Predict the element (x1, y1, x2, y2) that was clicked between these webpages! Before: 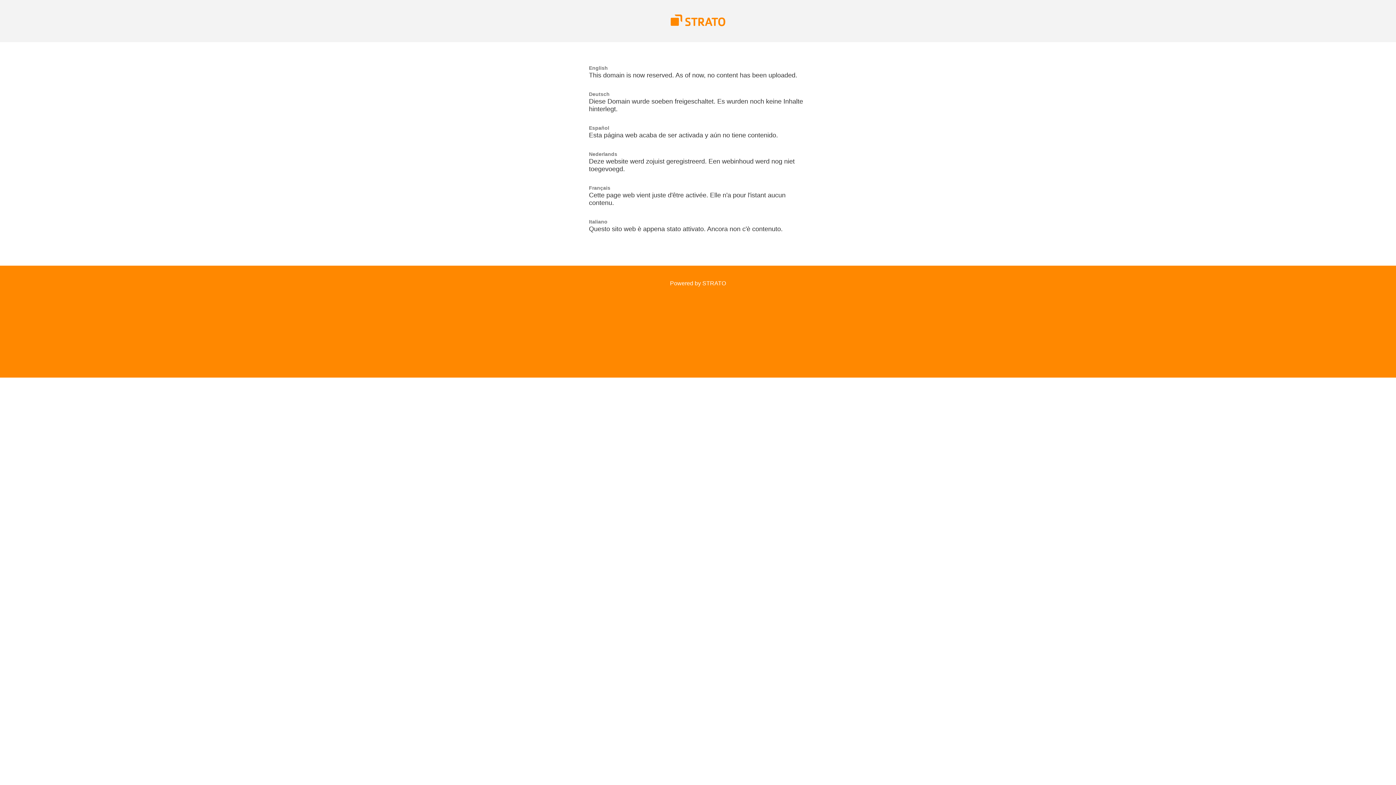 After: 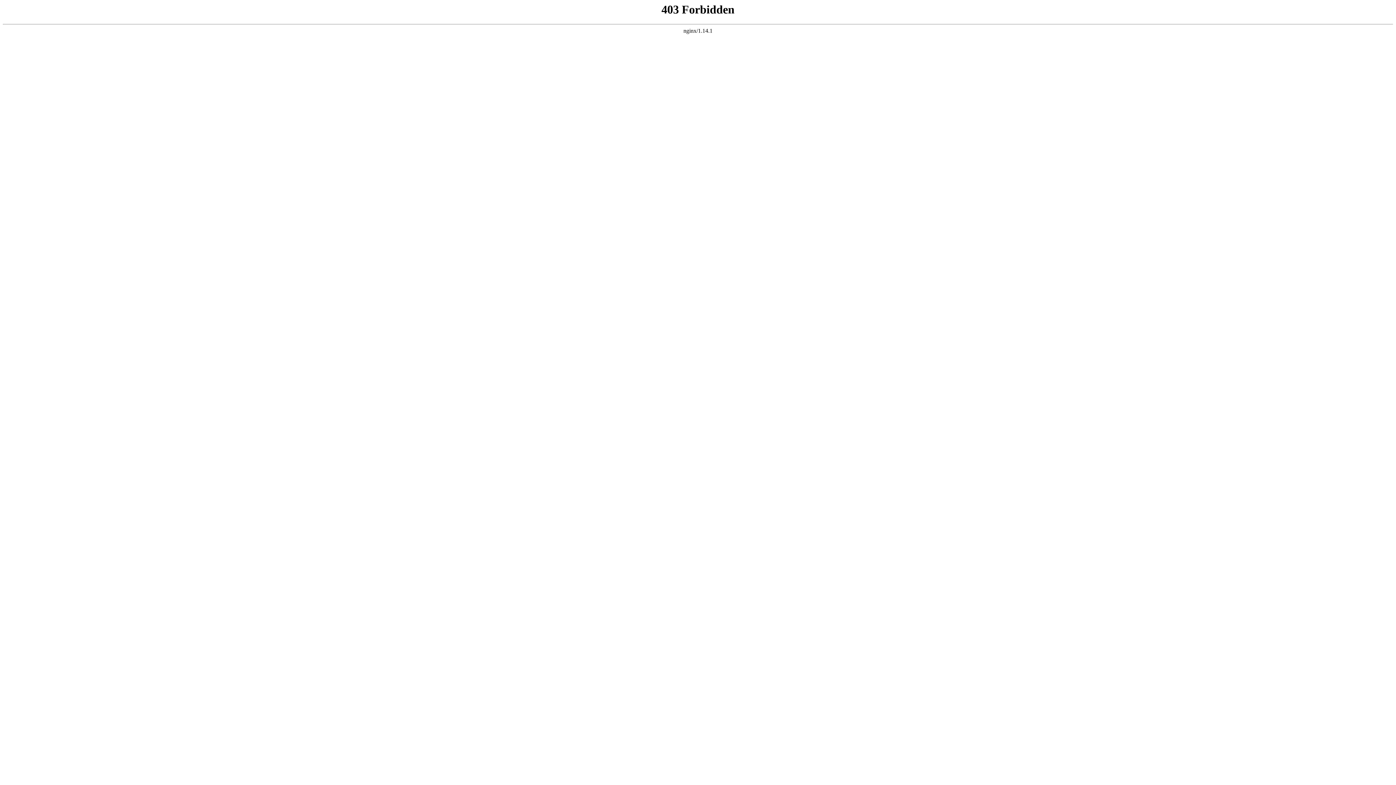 Action: bbox: (670, 21, 725, 27)